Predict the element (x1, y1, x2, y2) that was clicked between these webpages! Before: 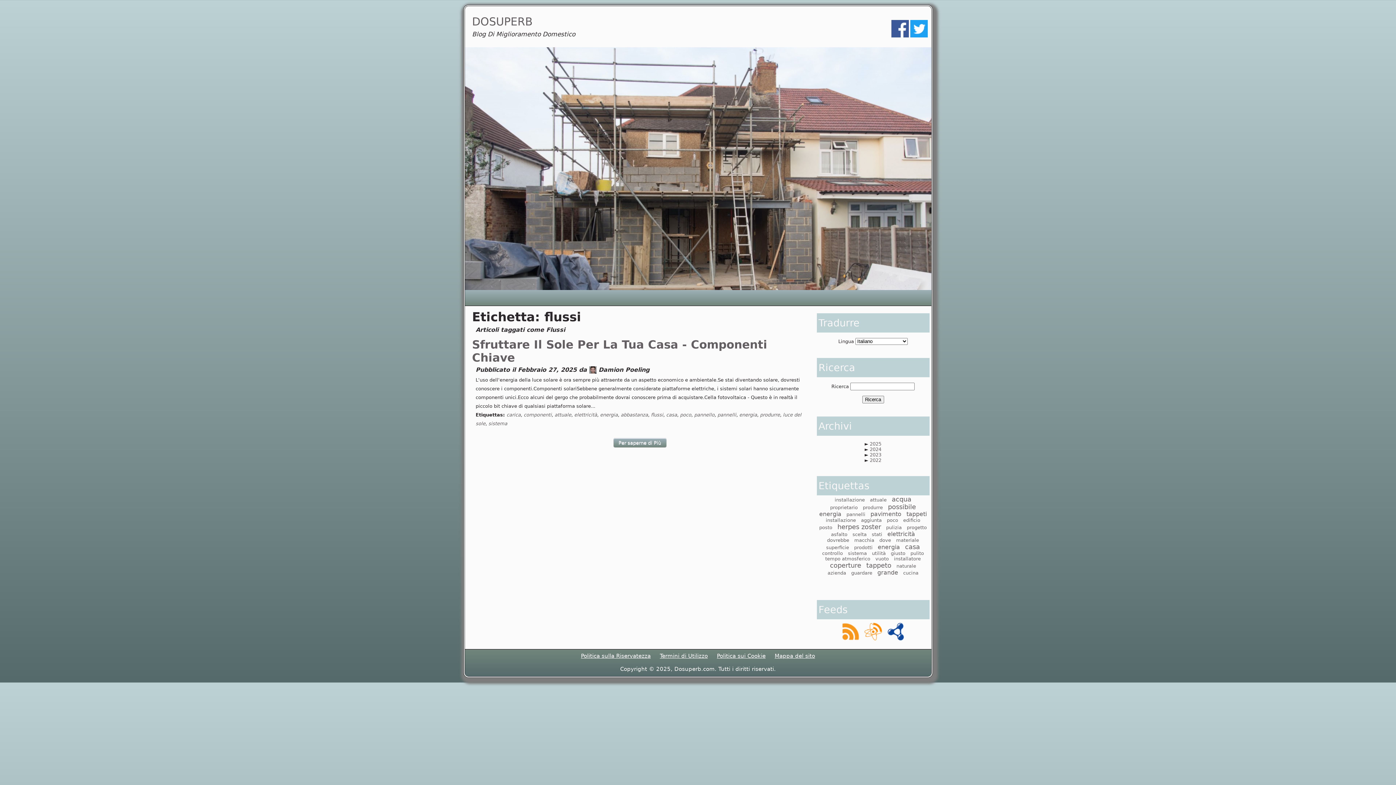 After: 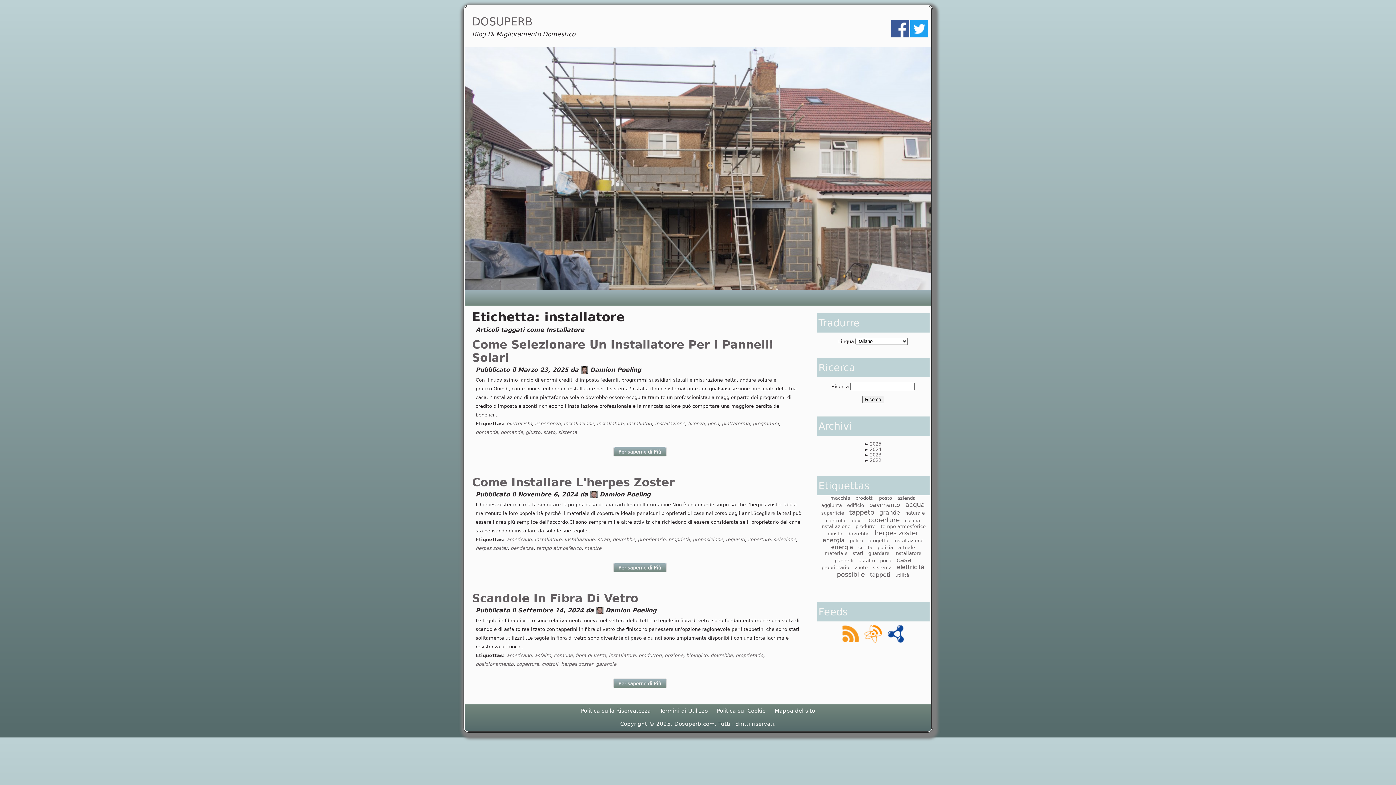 Action: bbox: (894, 556, 921, 561) label: installatore